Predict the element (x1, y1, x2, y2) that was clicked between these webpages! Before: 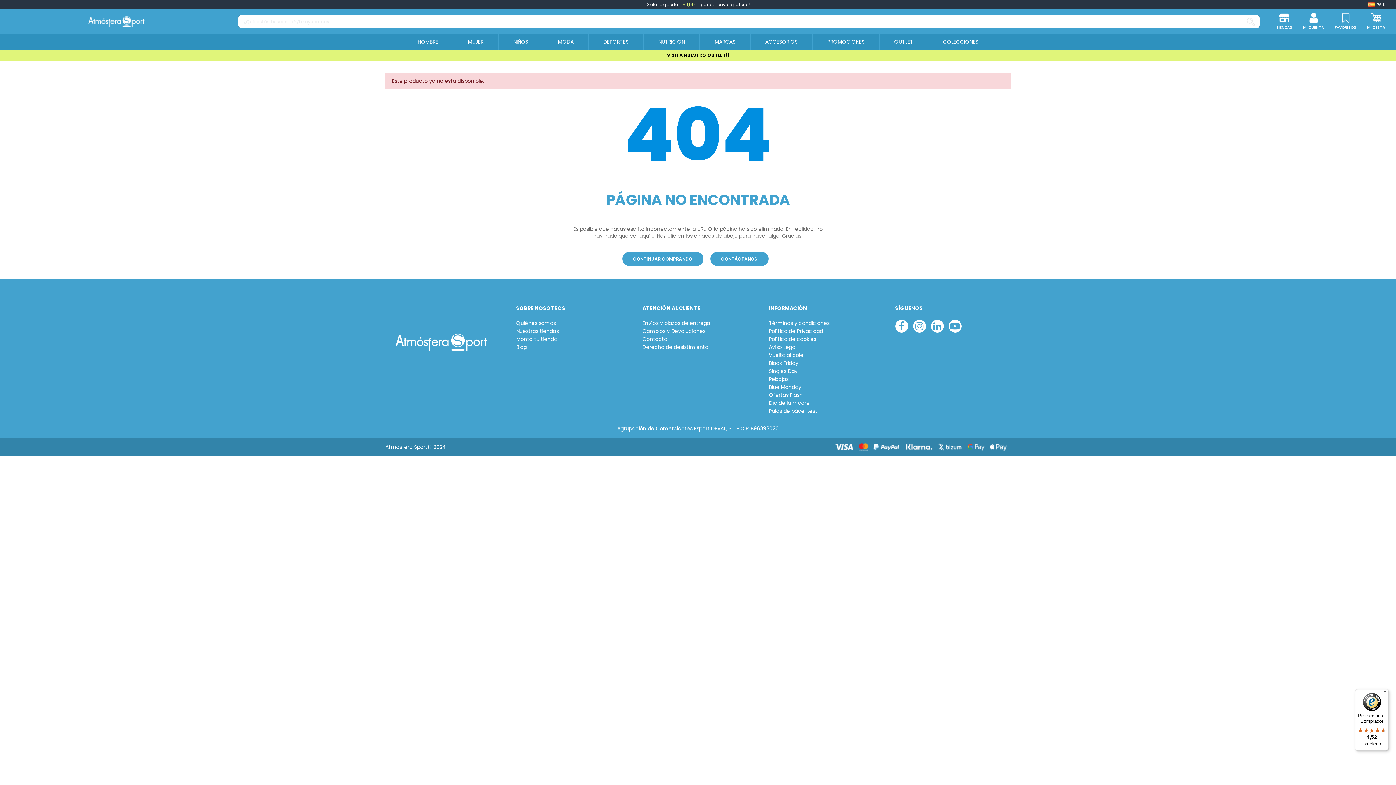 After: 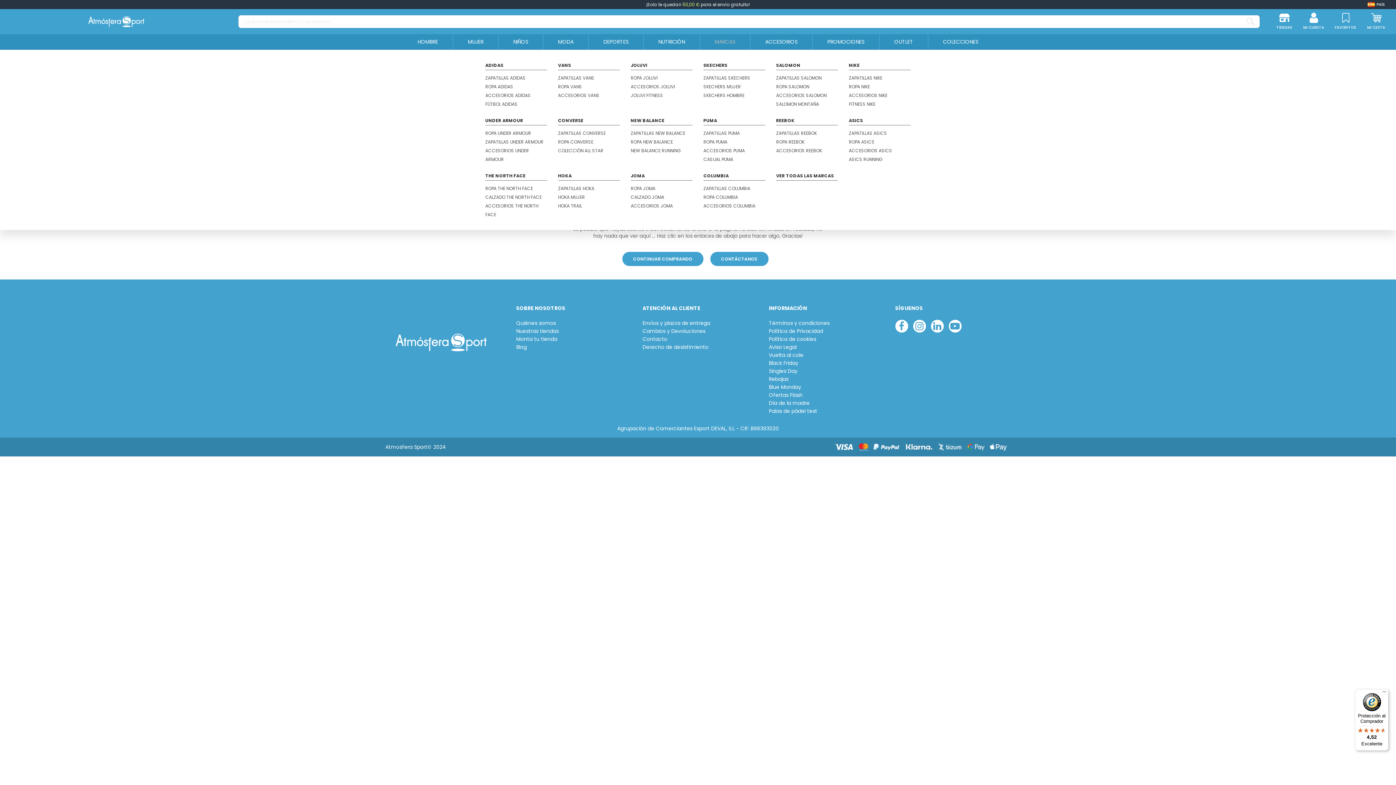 Action: label: MARCAS bbox: (699, 34, 750, 49)